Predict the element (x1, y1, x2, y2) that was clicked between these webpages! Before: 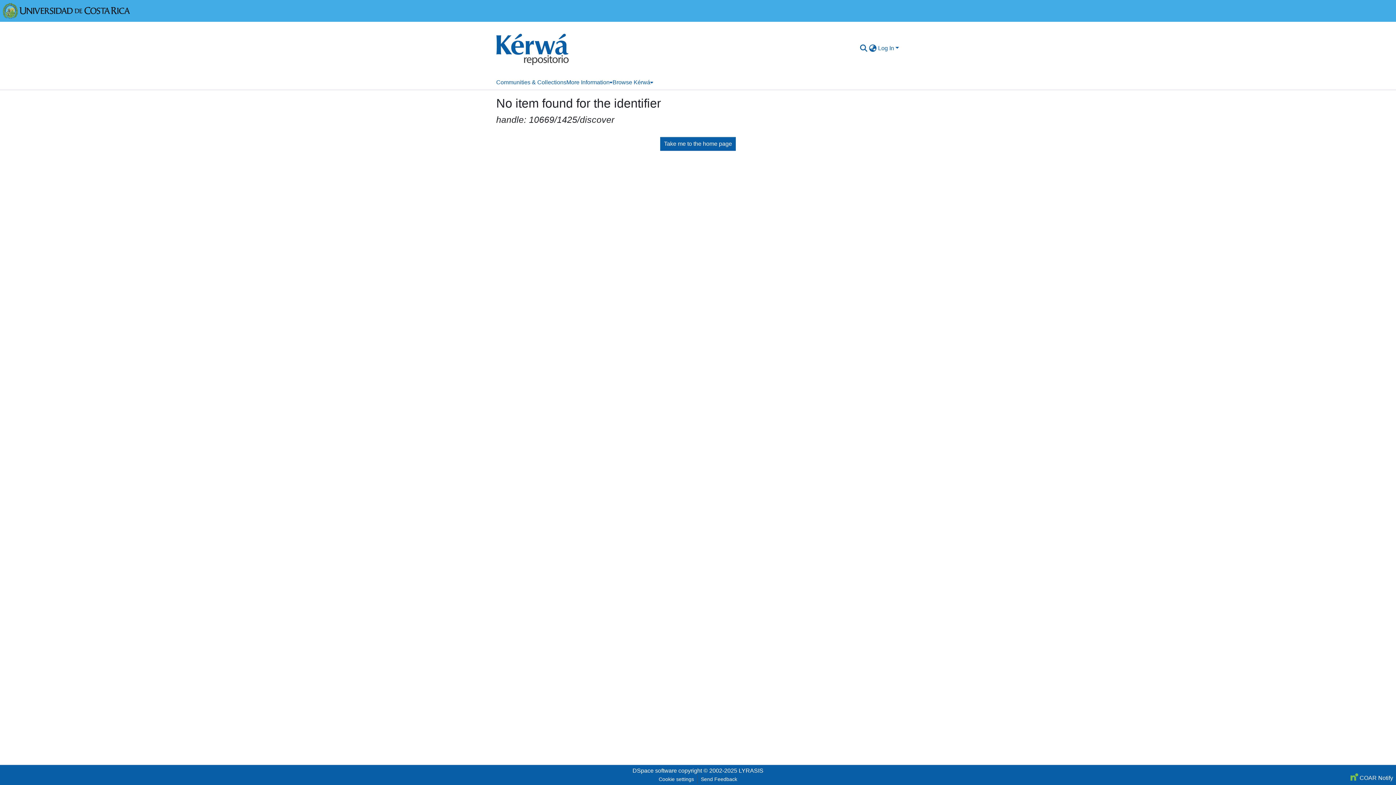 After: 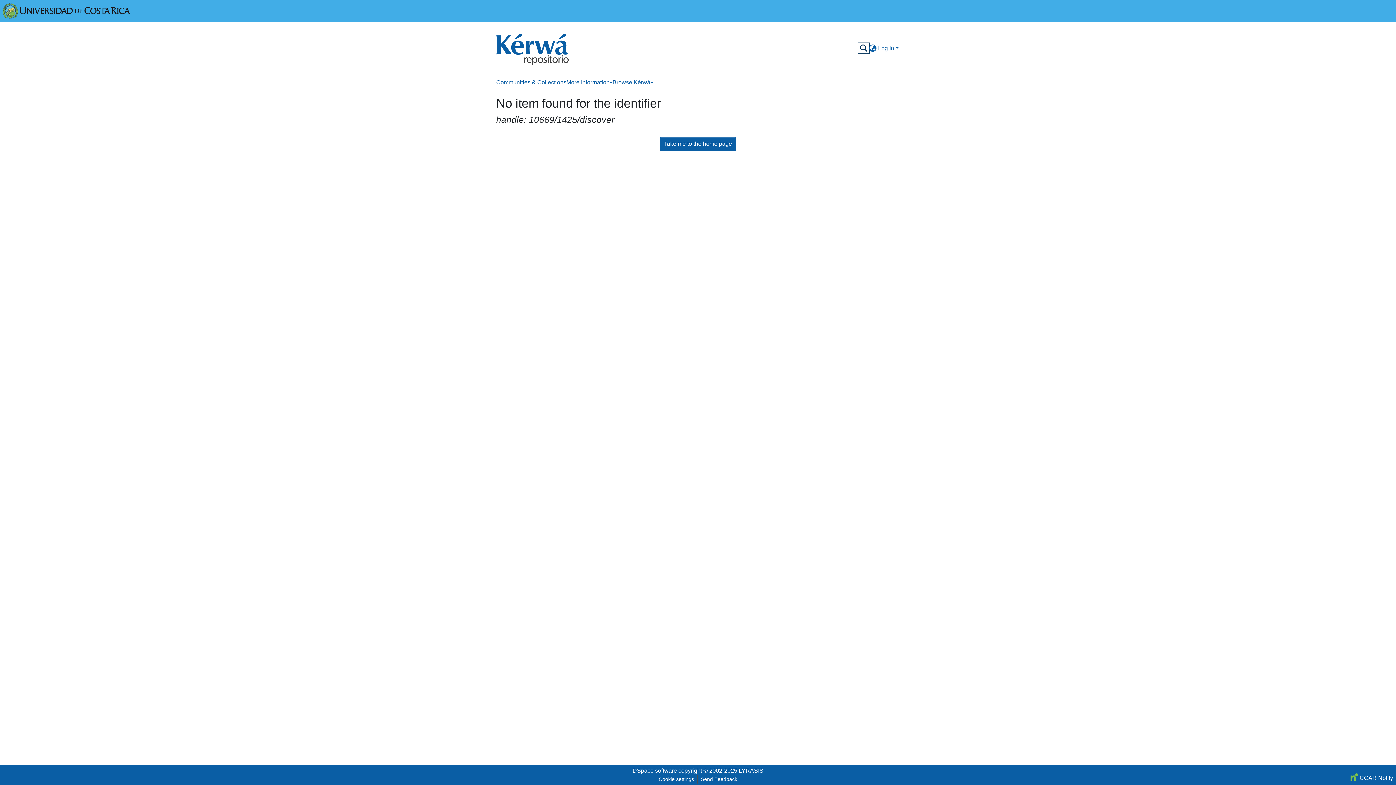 Action: bbox: (859, 44, 868, 52) label: Submit search